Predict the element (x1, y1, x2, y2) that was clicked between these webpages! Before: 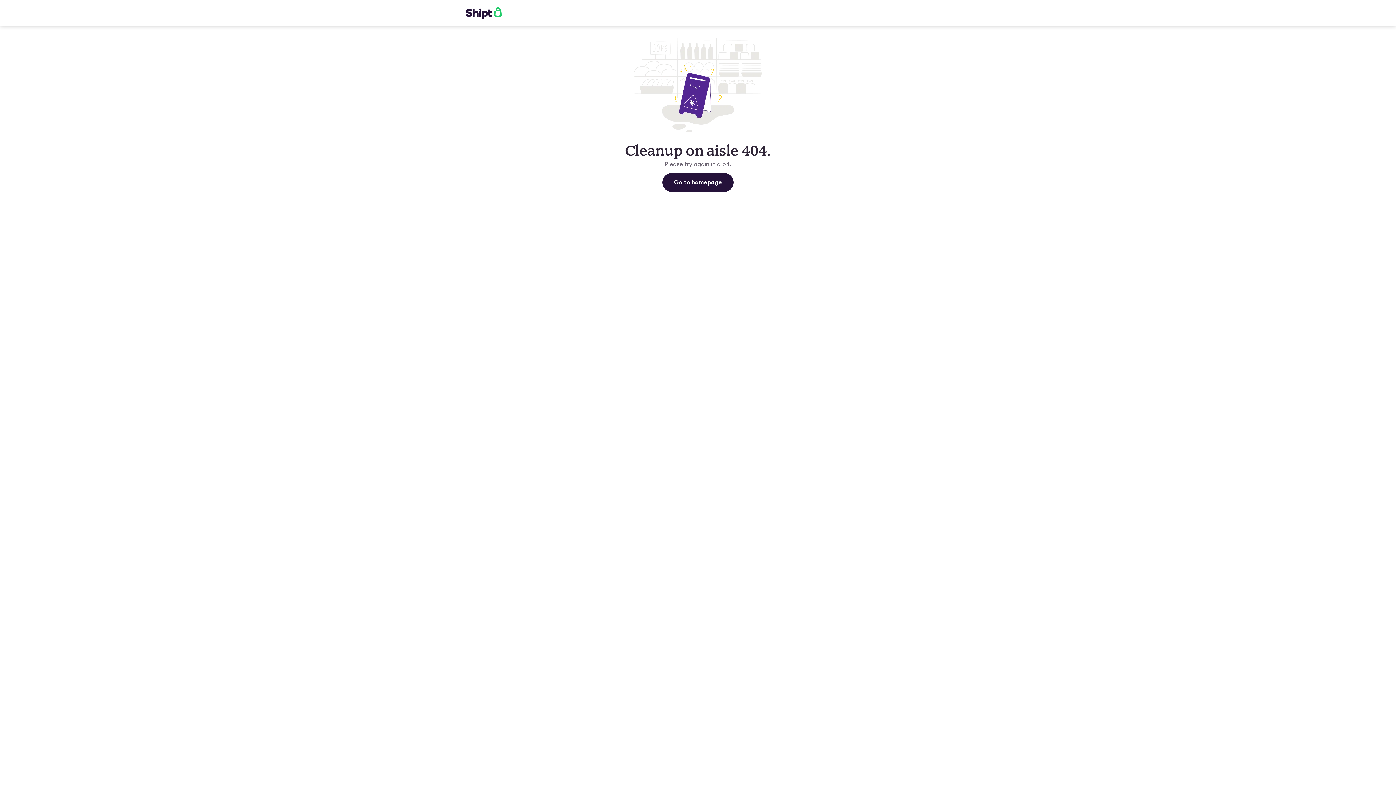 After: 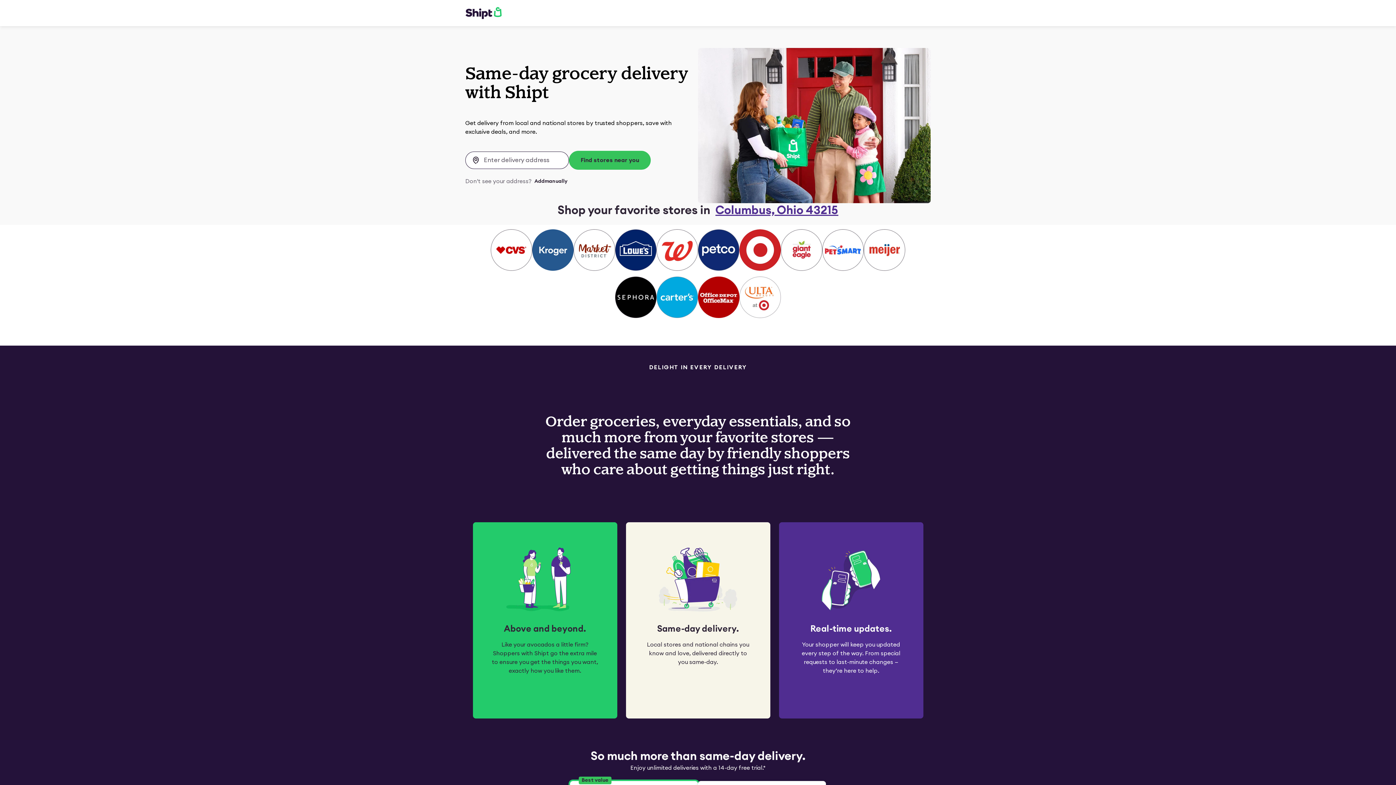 Action: label: Go to homepage bbox: (662, 173, 733, 192)